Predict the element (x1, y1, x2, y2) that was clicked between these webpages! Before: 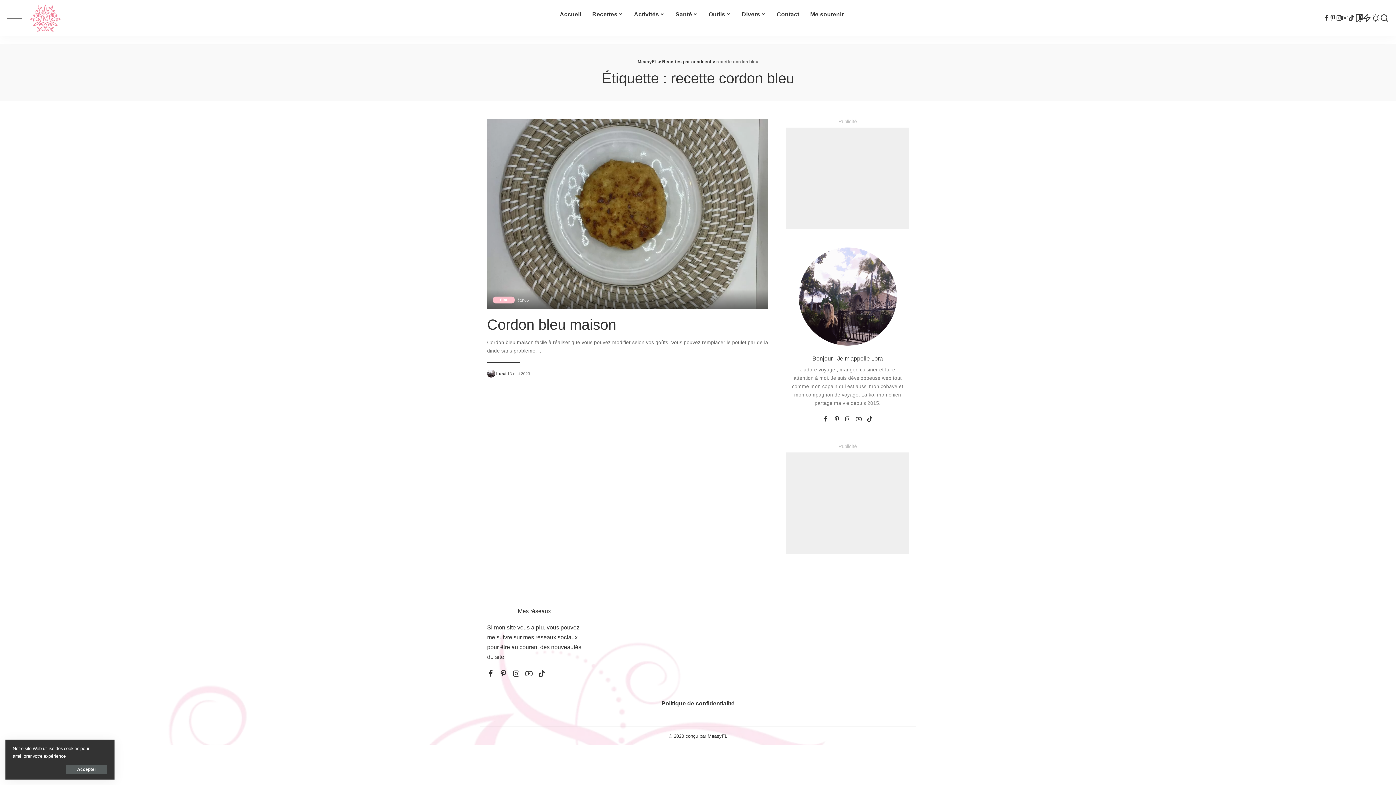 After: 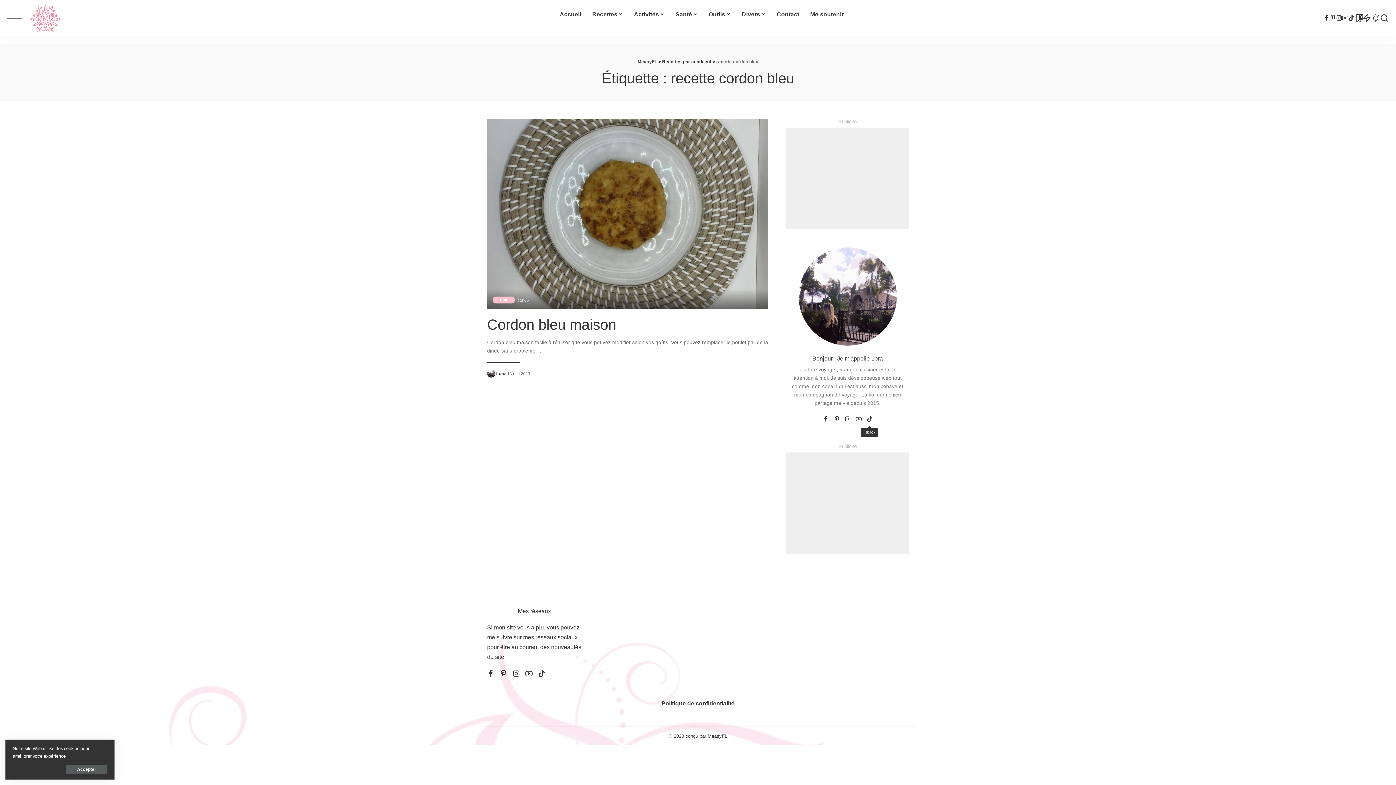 Action: bbox: (864, 413, 875, 426) label: TikTok